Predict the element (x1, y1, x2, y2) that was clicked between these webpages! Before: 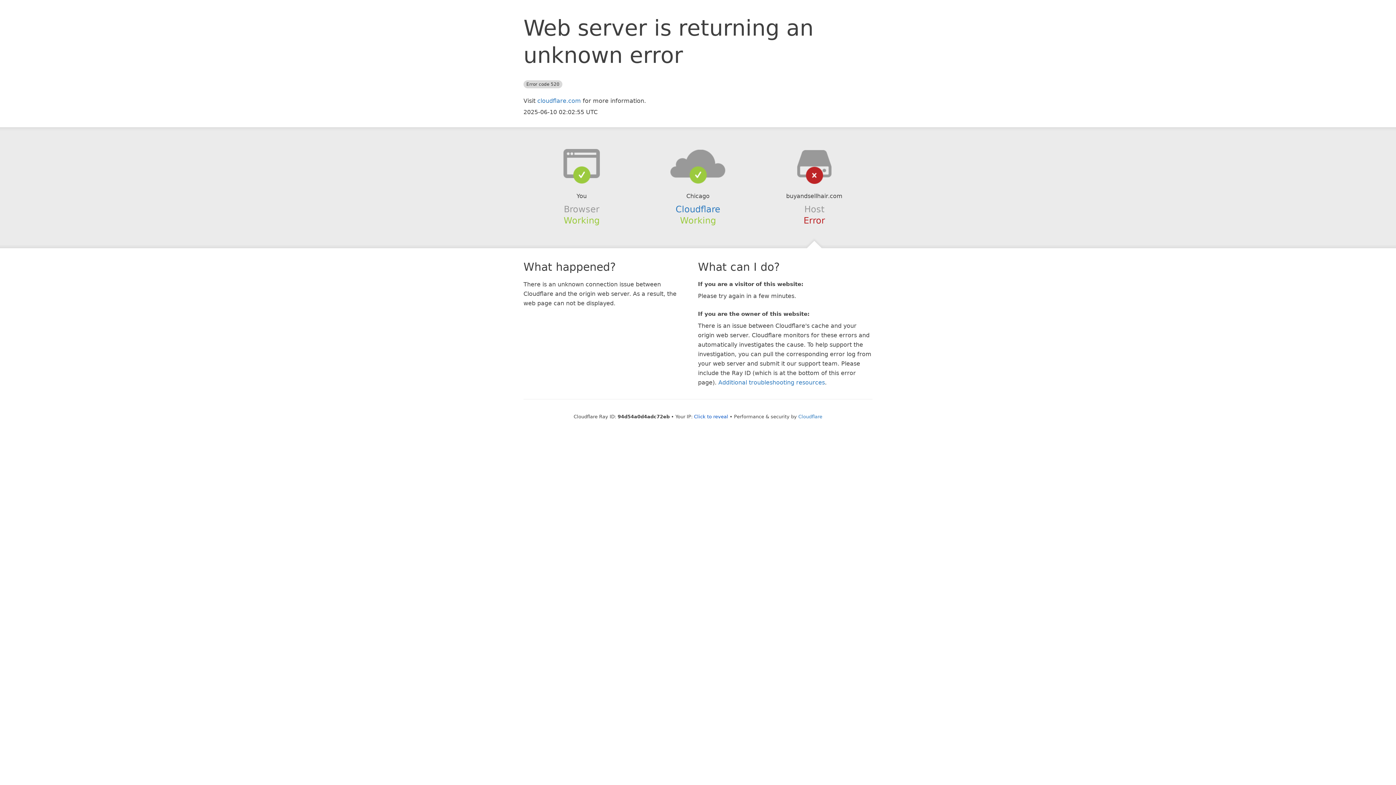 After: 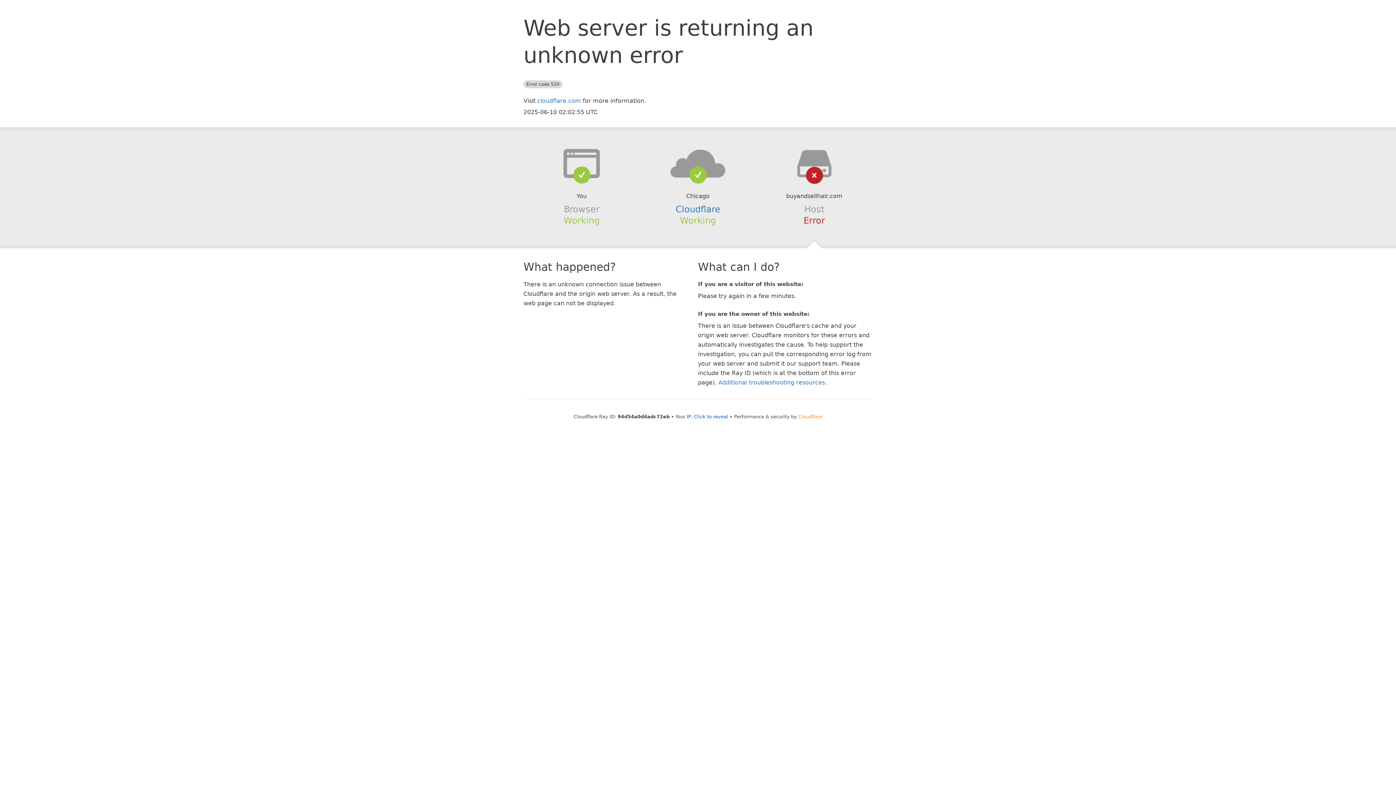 Action: bbox: (798, 414, 822, 419) label: Cloudflare